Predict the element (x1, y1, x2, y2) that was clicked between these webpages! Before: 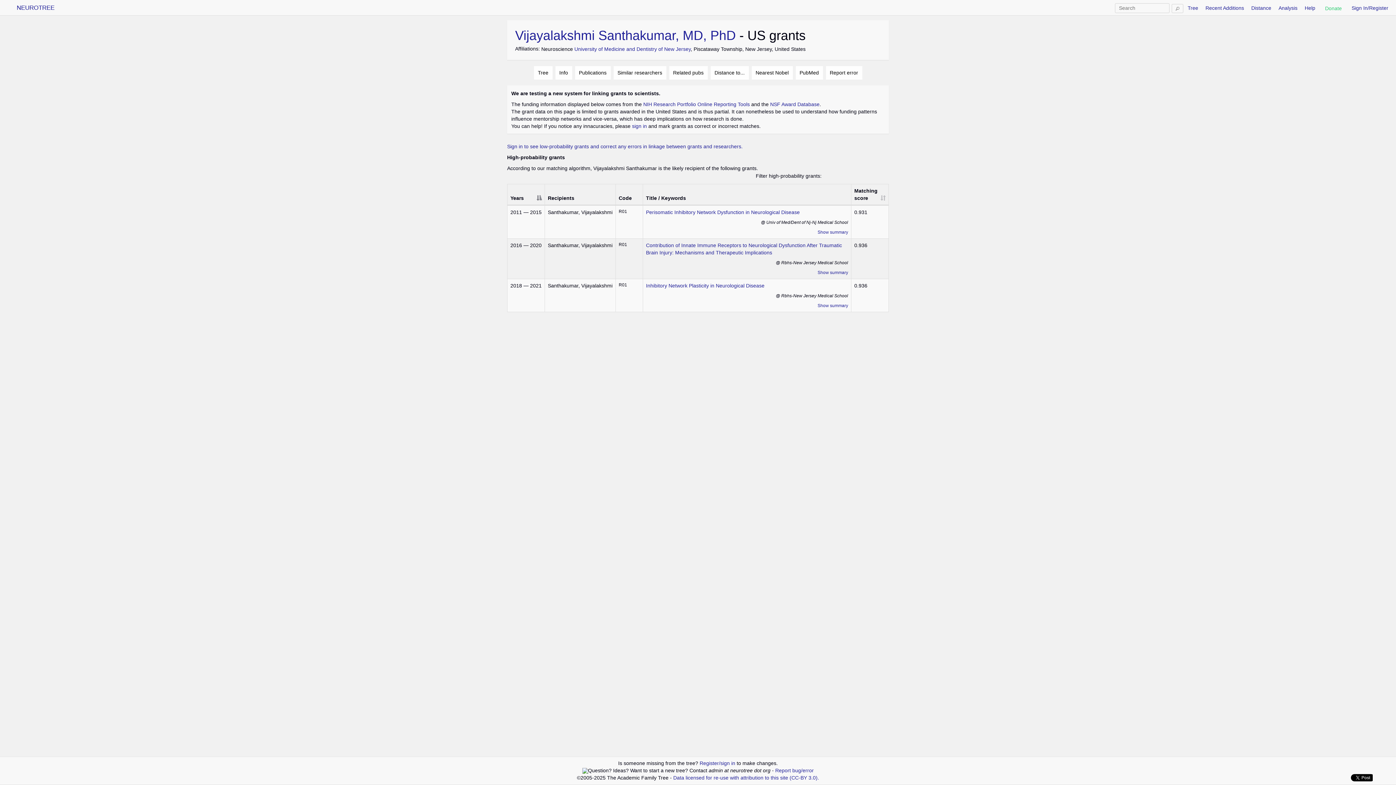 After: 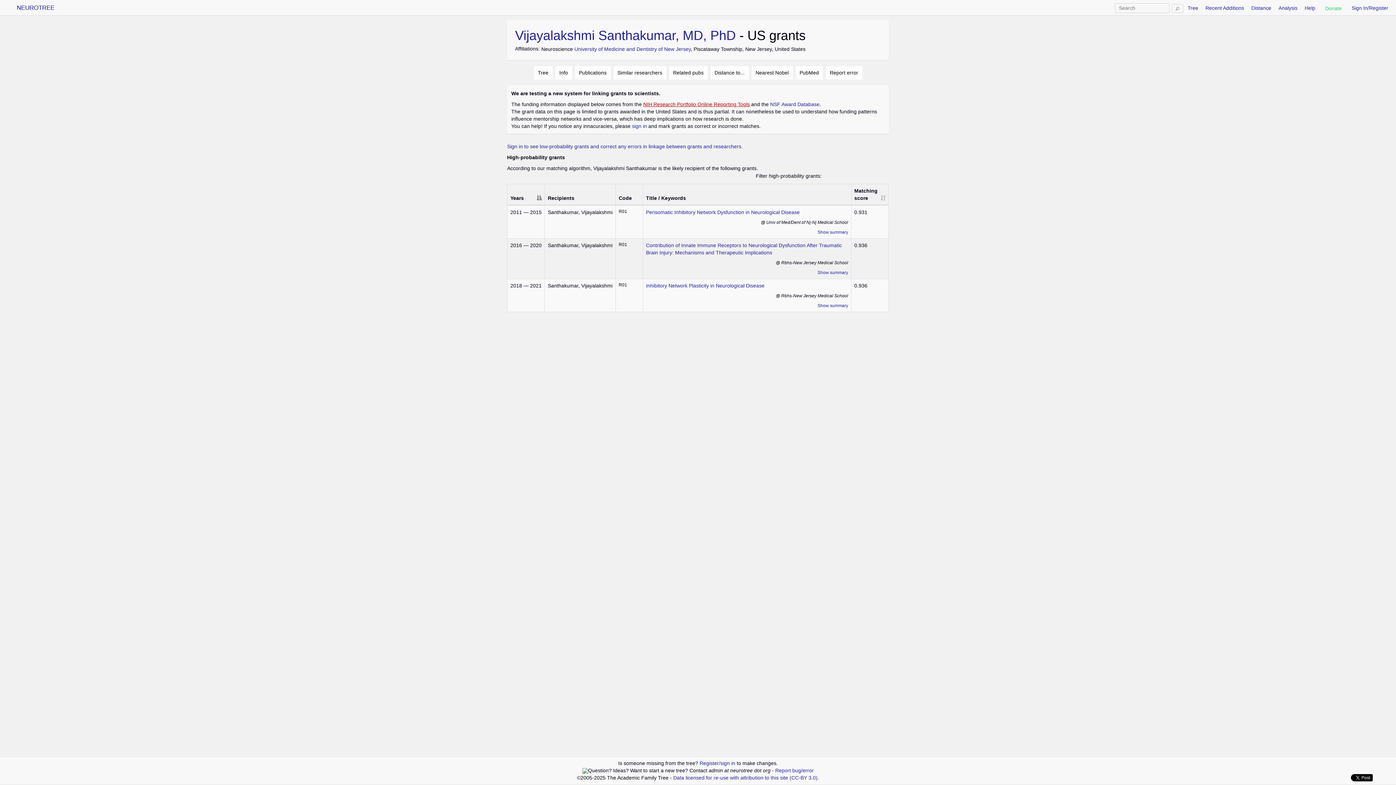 Action: label: NIH Research Portfolio Online Reporting Tools bbox: (643, 101, 750, 107)